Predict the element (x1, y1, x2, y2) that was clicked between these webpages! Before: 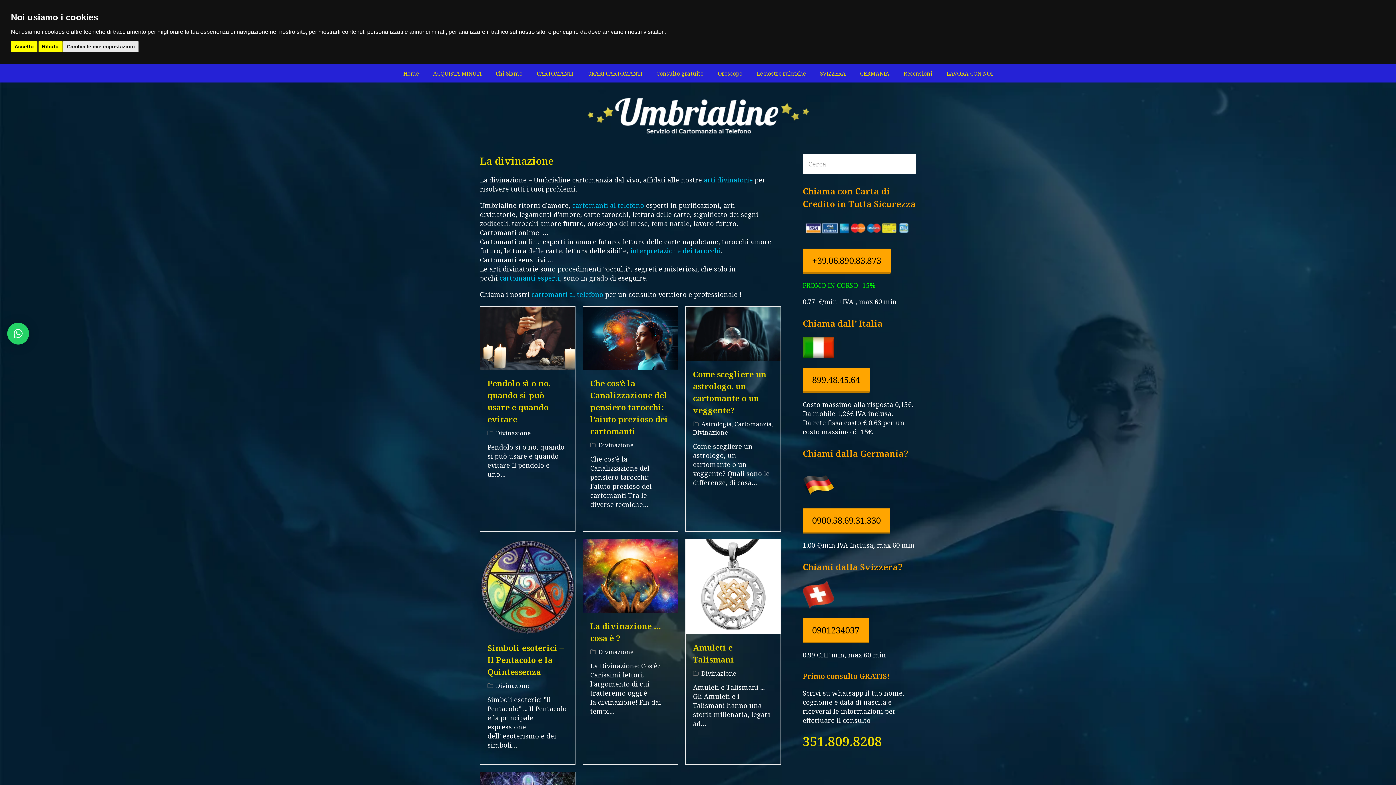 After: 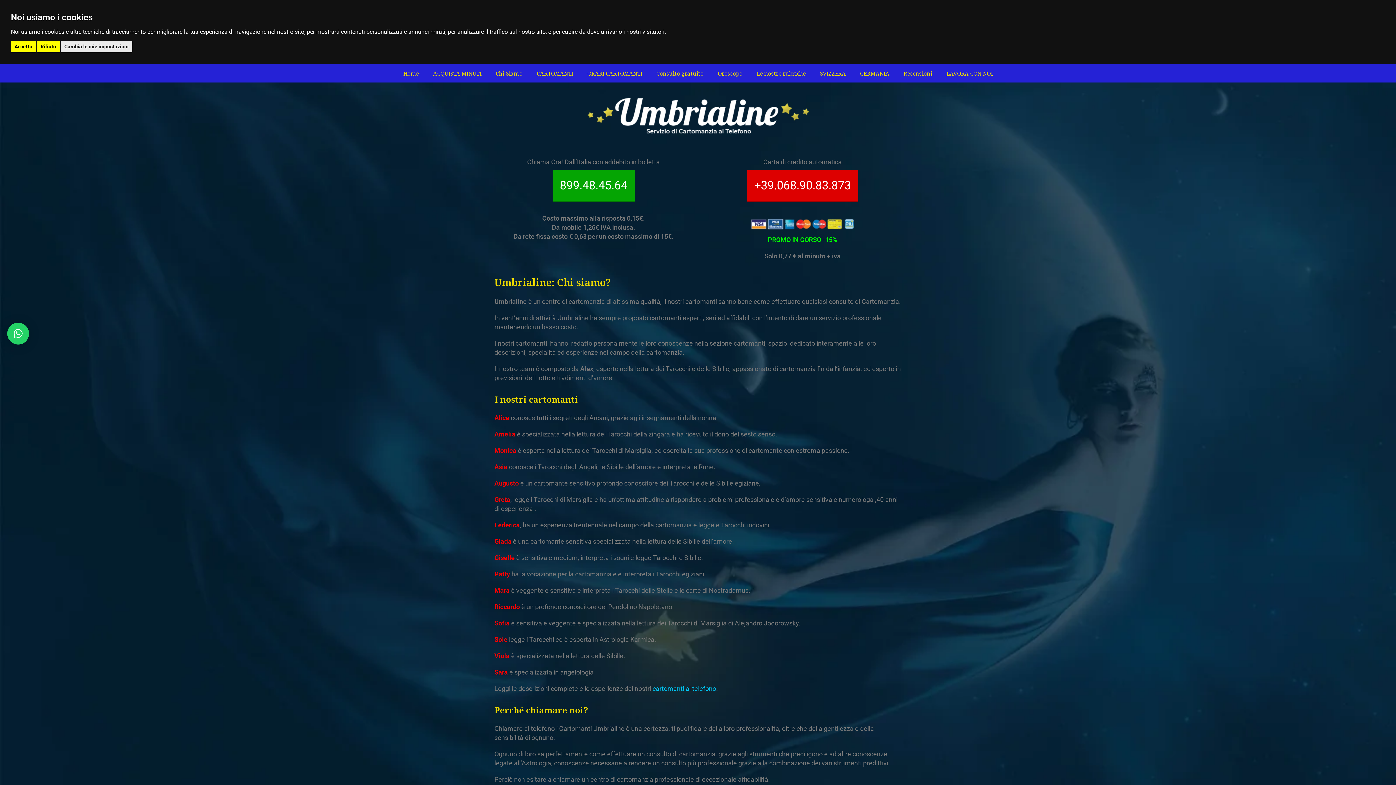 Action: bbox: (489, 64, 528, 82) label: Chi Siamo